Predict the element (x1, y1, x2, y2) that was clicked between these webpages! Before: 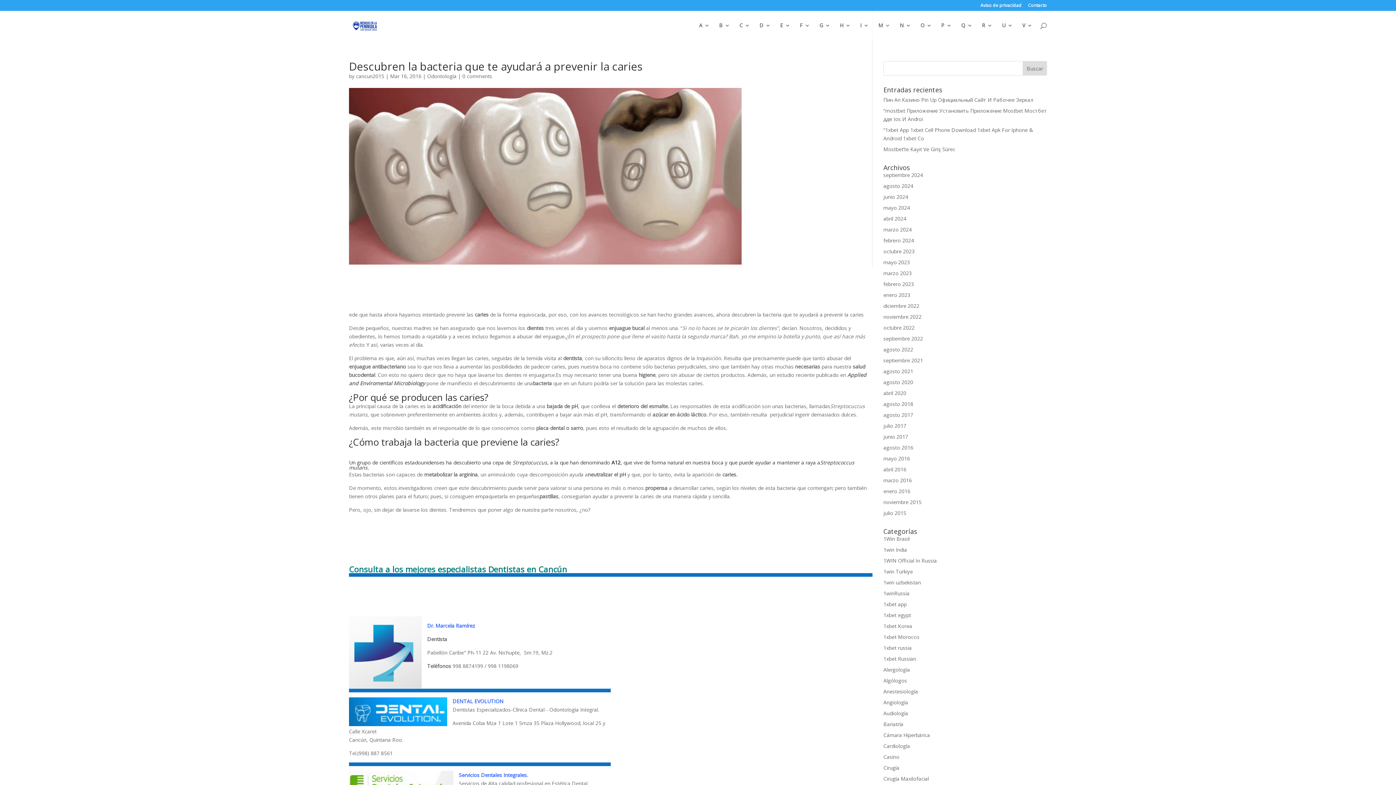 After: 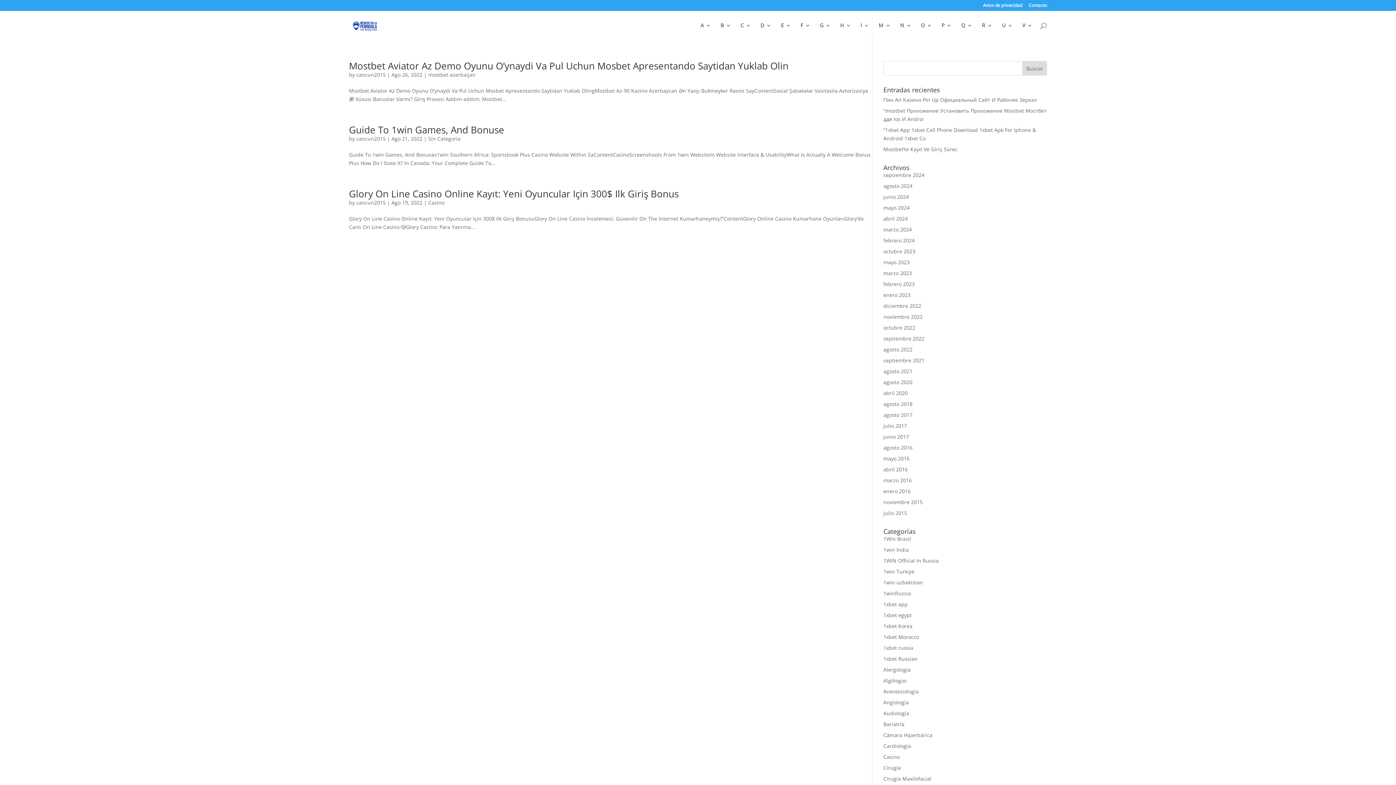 Action: label: agosto 2022 bbox: (883, 346, 913, 353)